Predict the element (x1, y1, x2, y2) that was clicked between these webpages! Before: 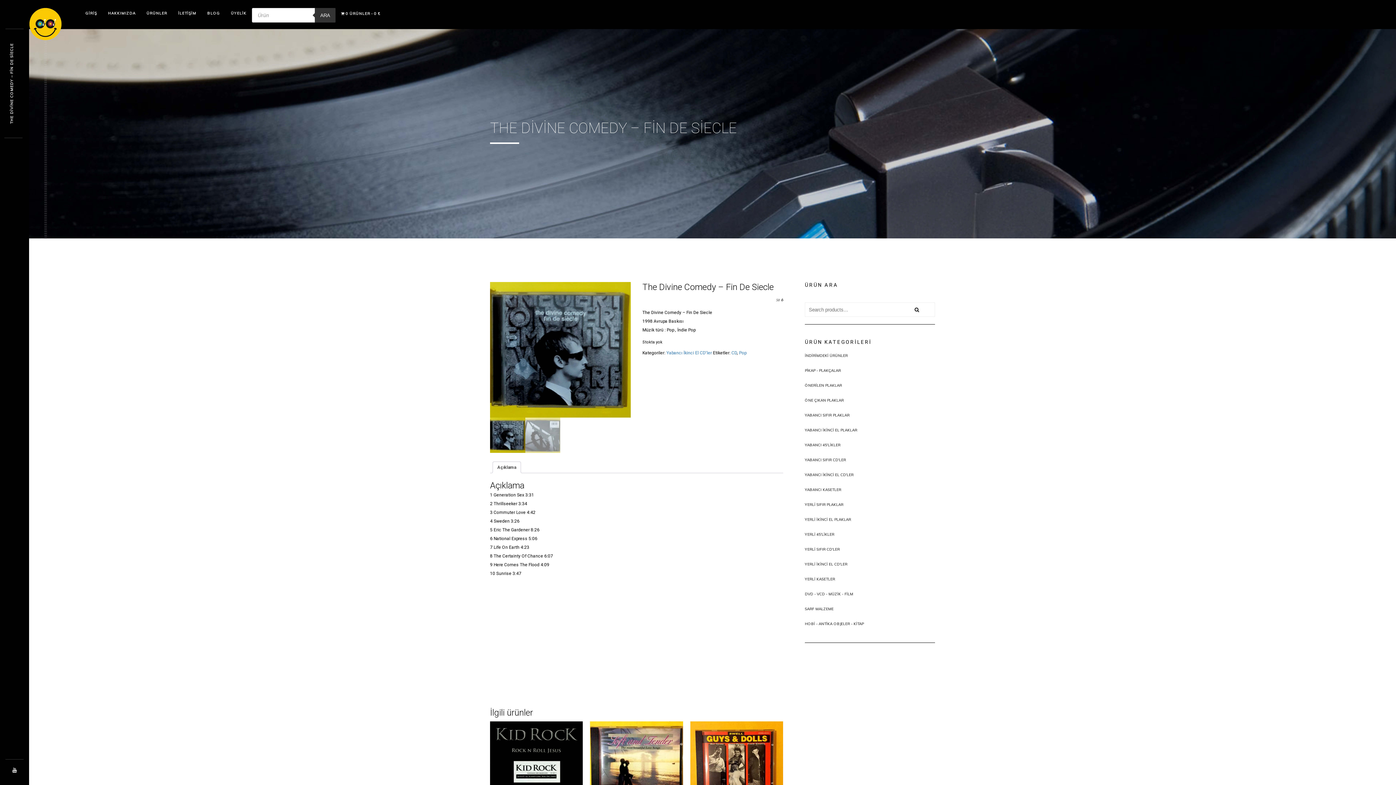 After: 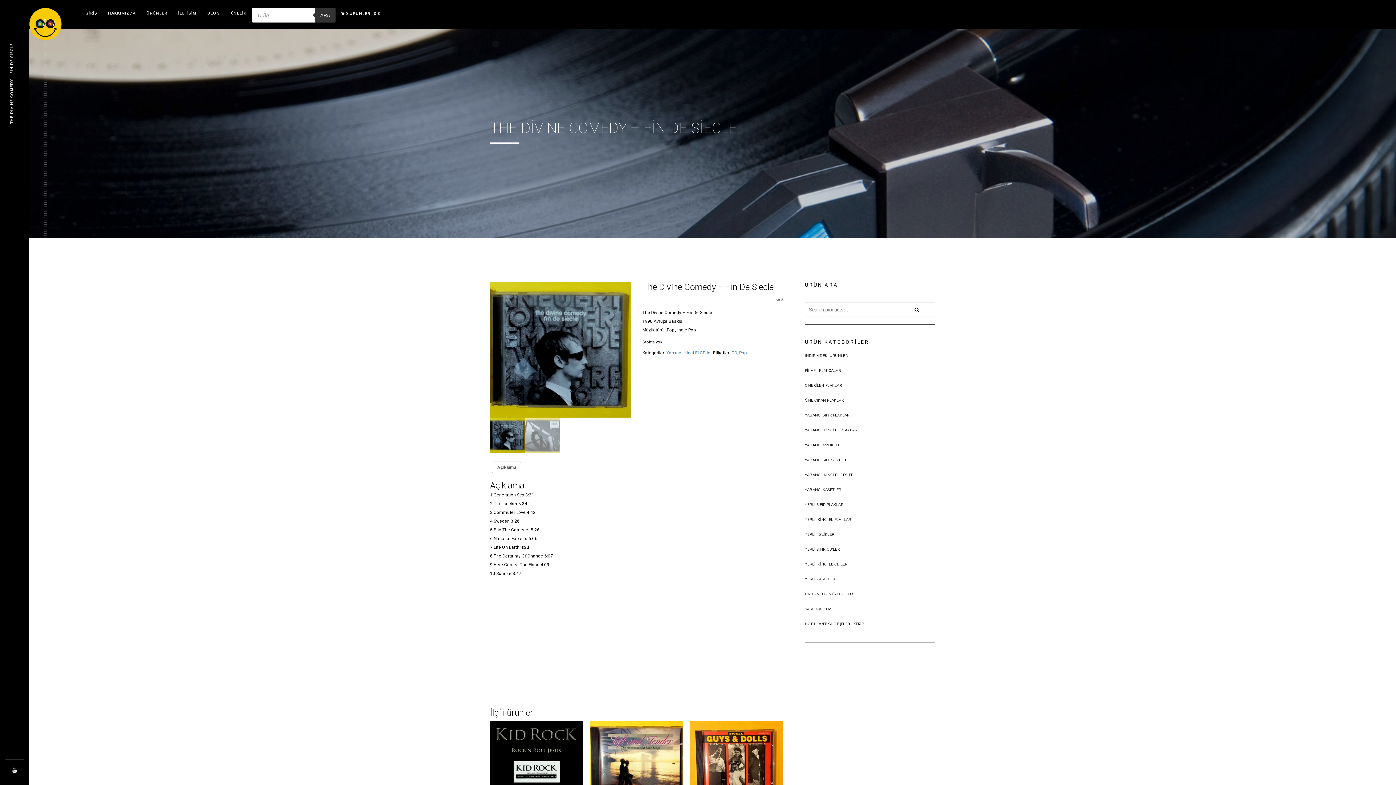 Action: label: Açıklama bbox: (497, 462, 516, 473)